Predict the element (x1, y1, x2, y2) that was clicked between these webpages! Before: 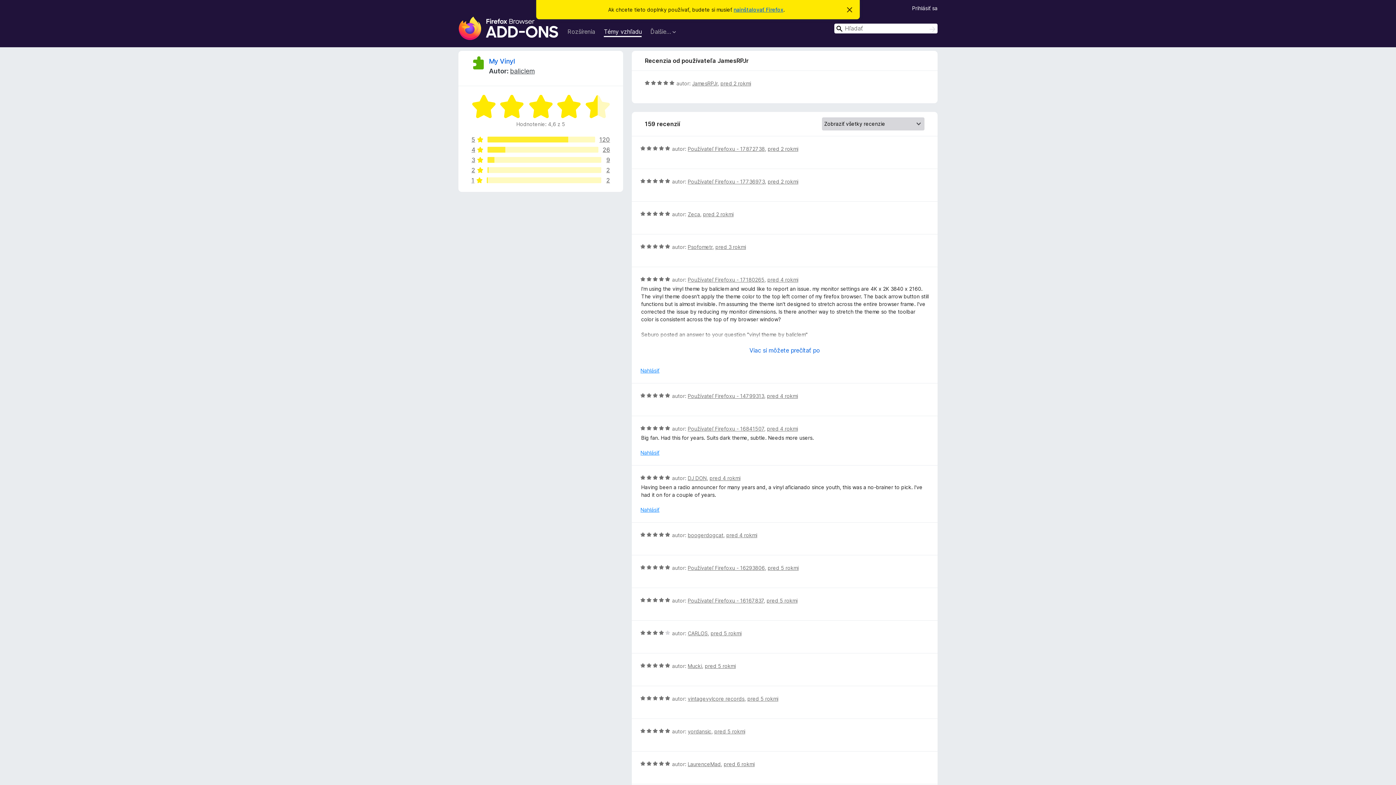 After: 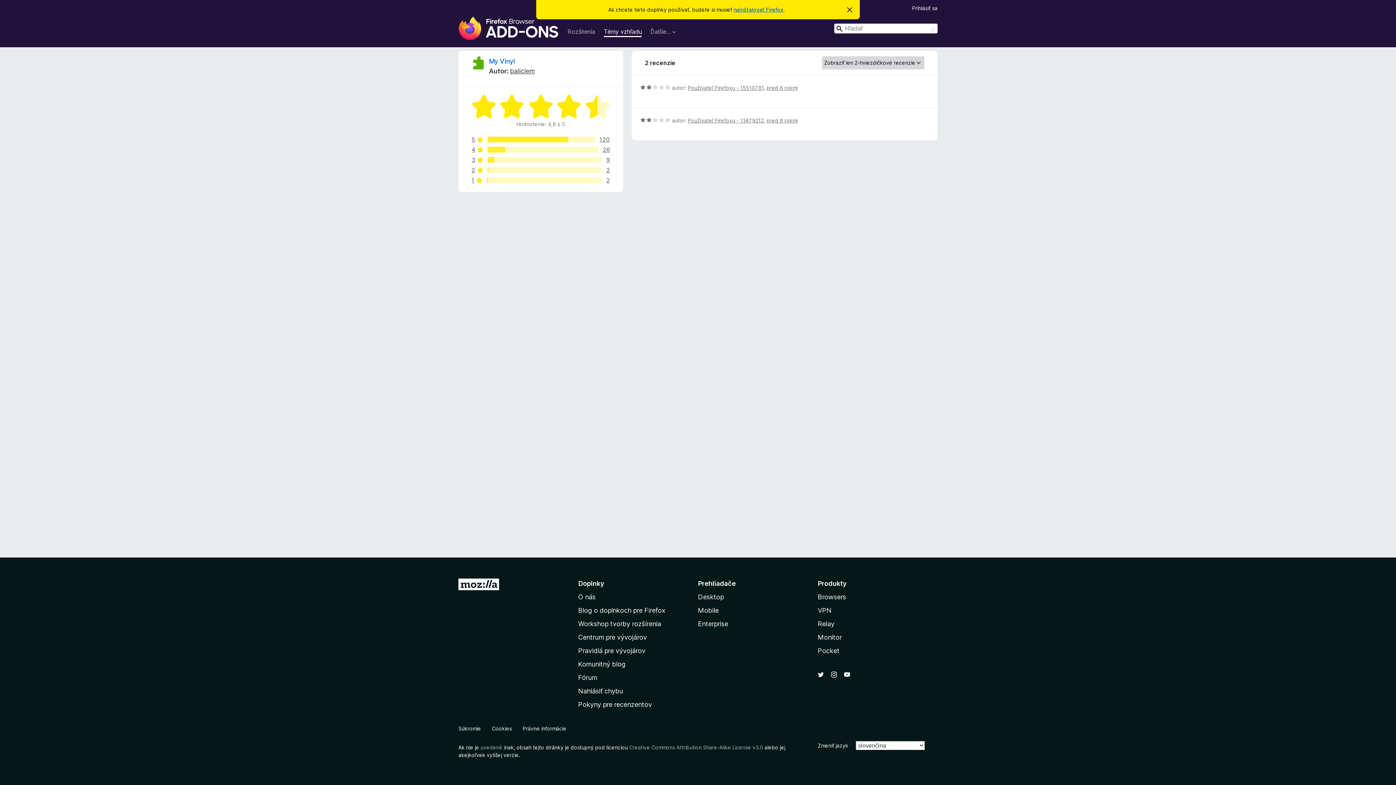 Action: label: 2
2 bbox: (471, 167, 610, 173)